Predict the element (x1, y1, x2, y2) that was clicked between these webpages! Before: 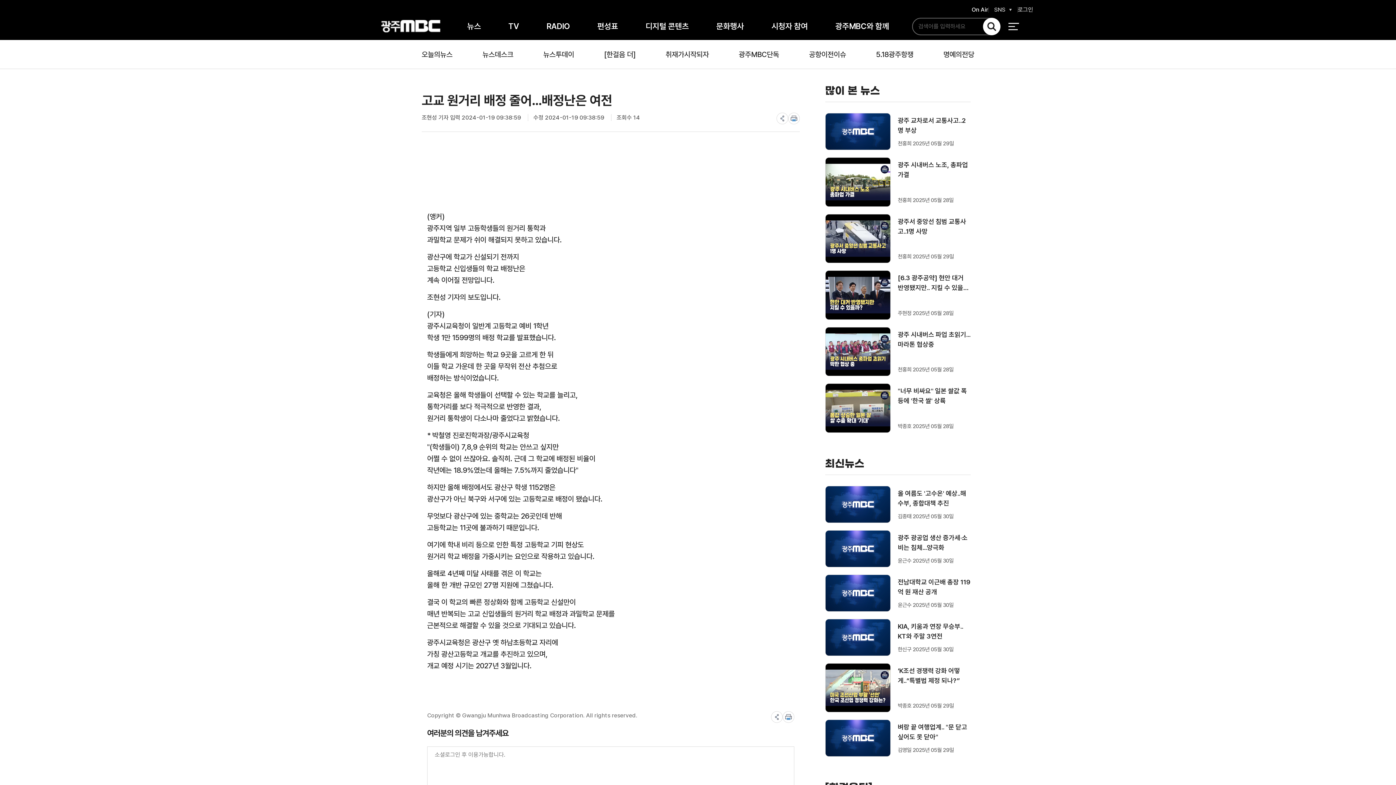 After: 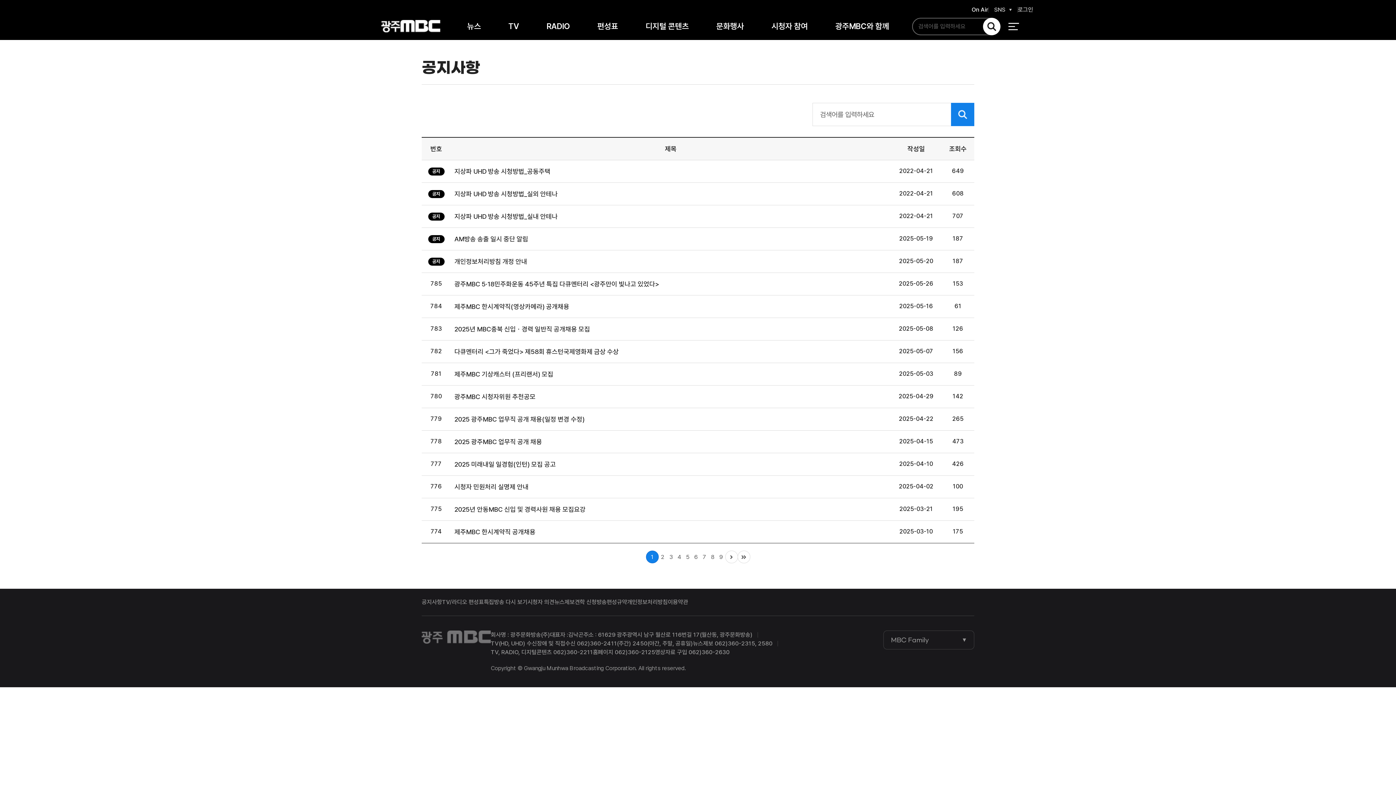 Action: bbox: (821, 12, 903, 40) label: 광주MBC와 함께